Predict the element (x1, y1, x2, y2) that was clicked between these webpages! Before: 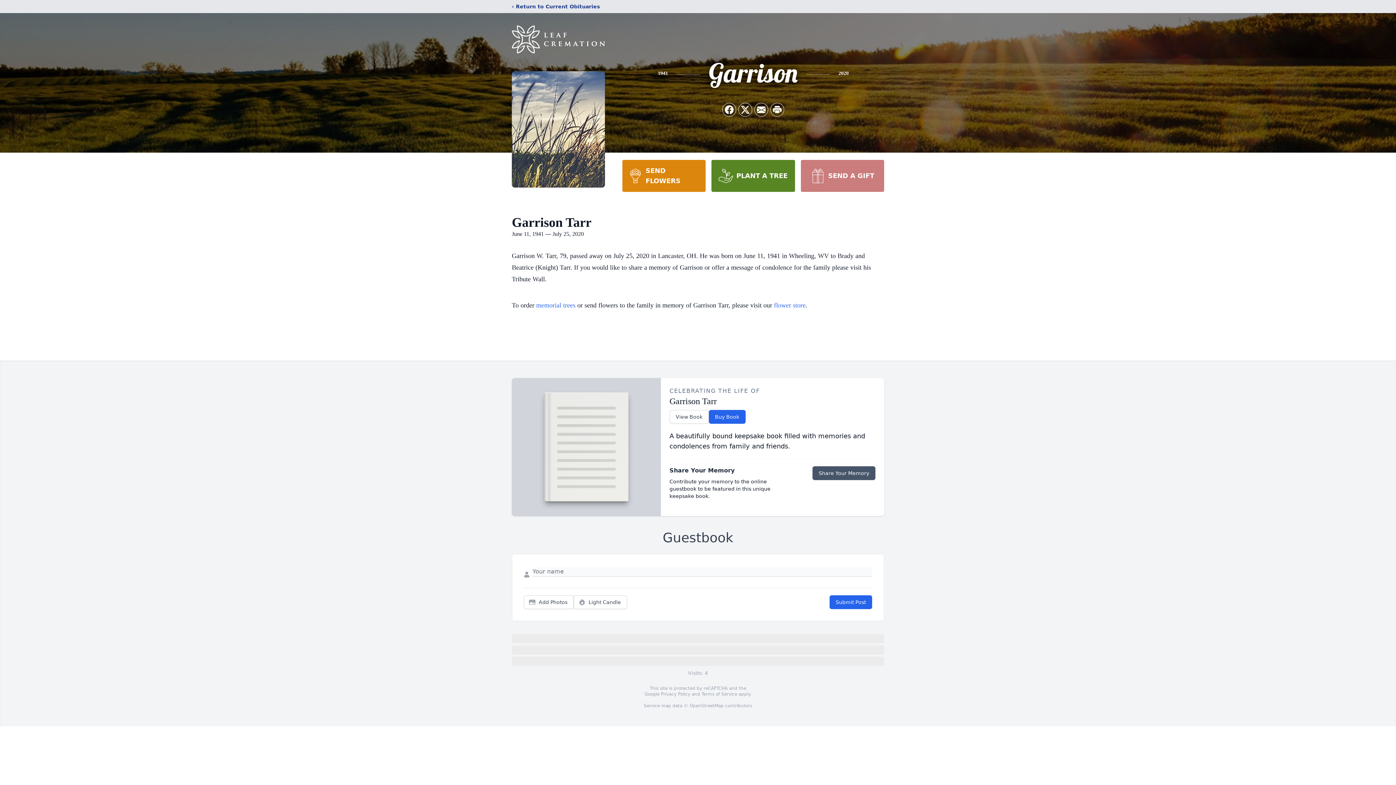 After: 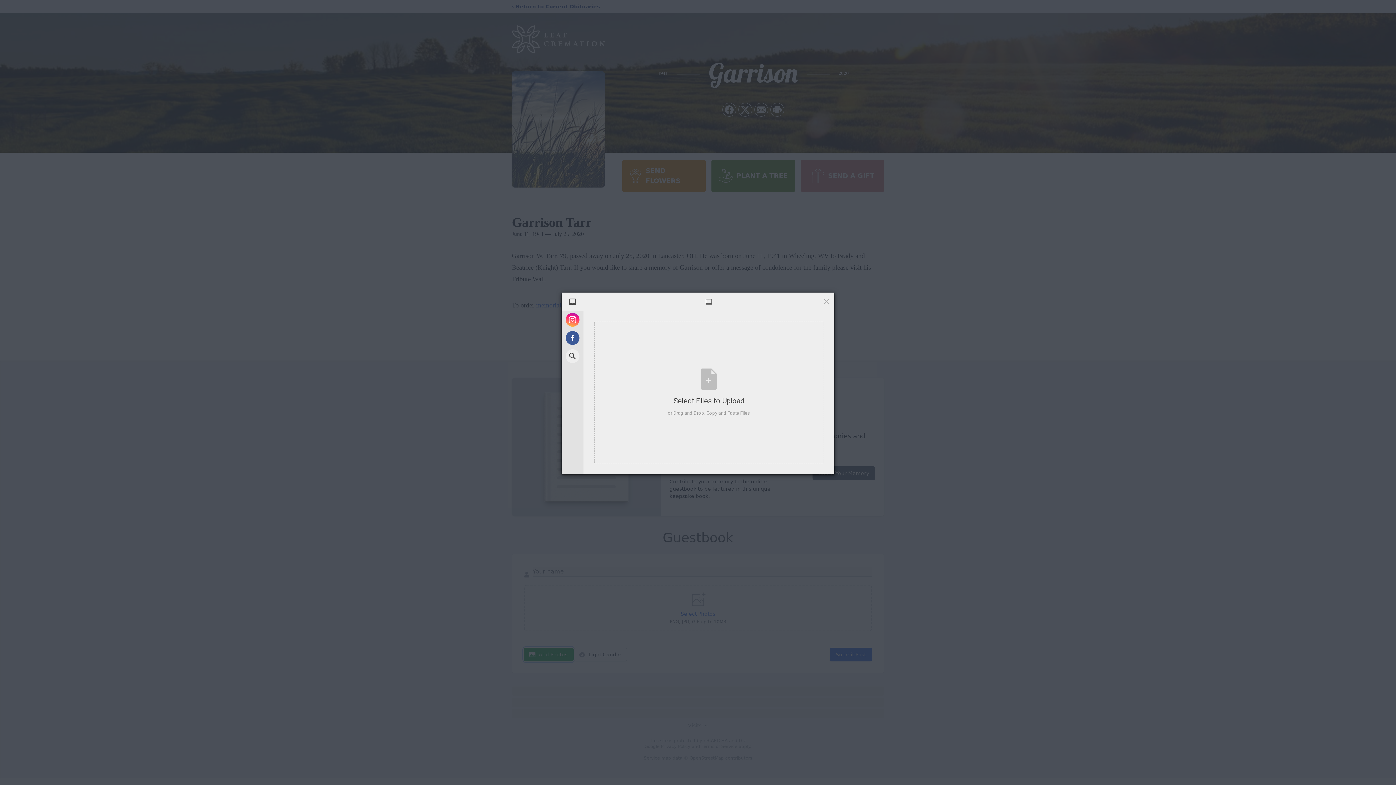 Action: label: Add Photos bbox: (524, 595, 573, 609)